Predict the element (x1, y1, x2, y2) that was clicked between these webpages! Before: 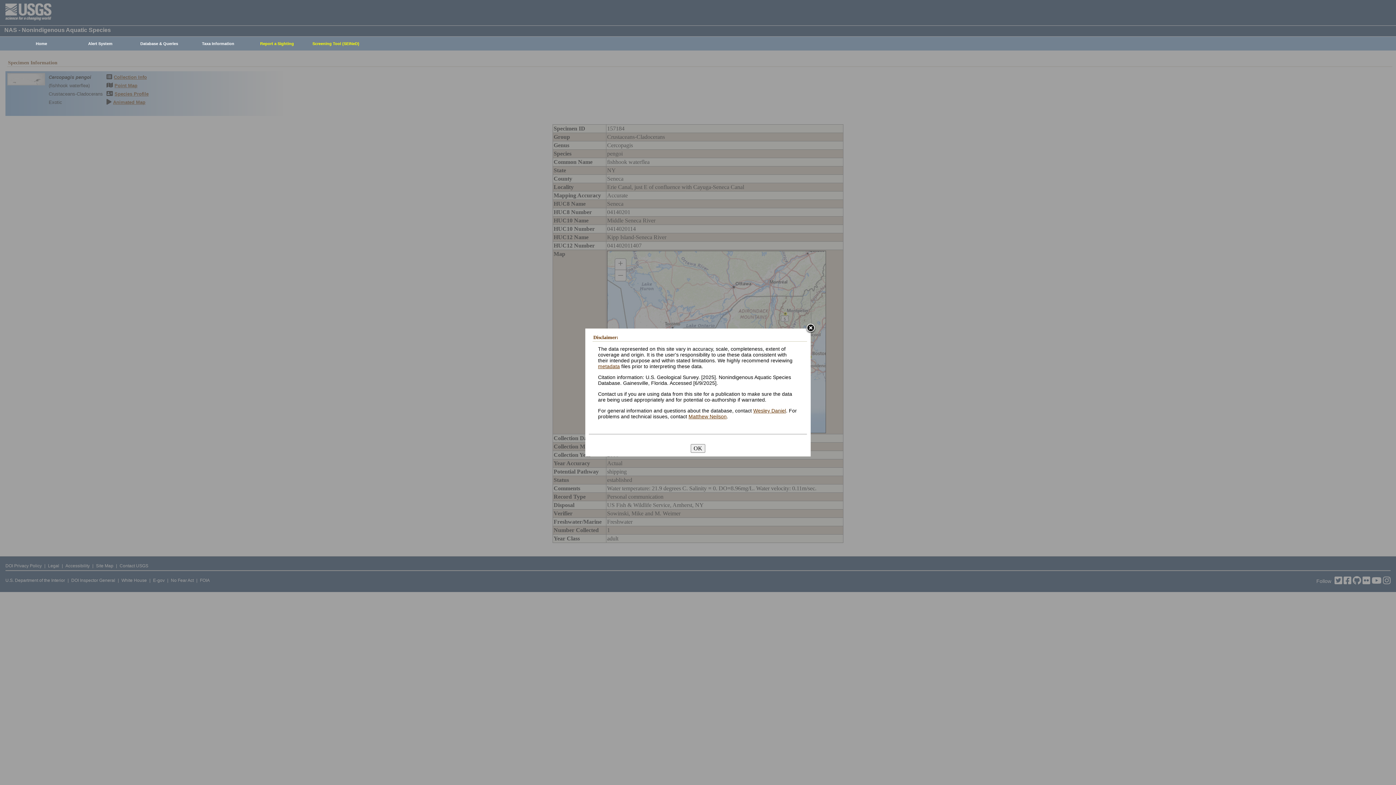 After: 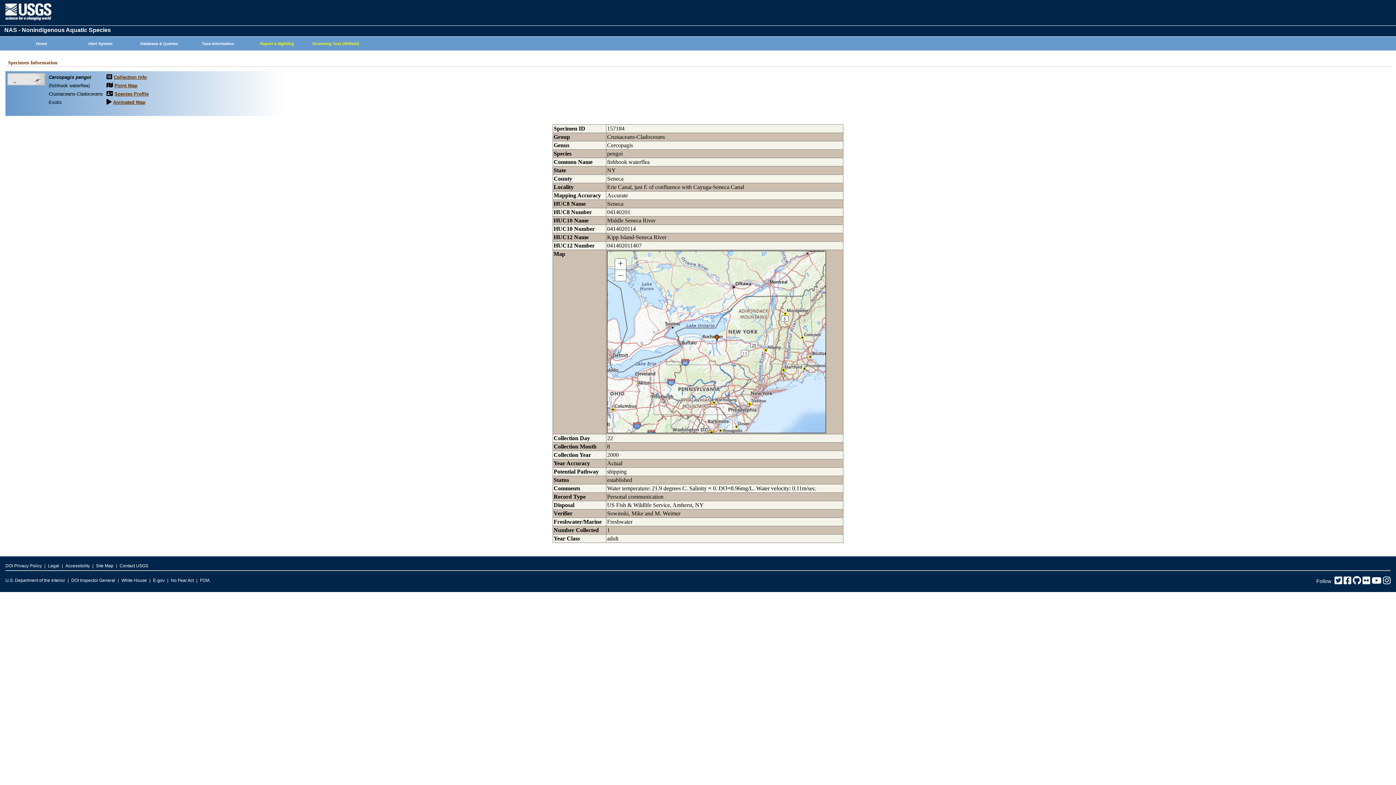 Action: bbox: (690, 444, 705, 452) label: OK